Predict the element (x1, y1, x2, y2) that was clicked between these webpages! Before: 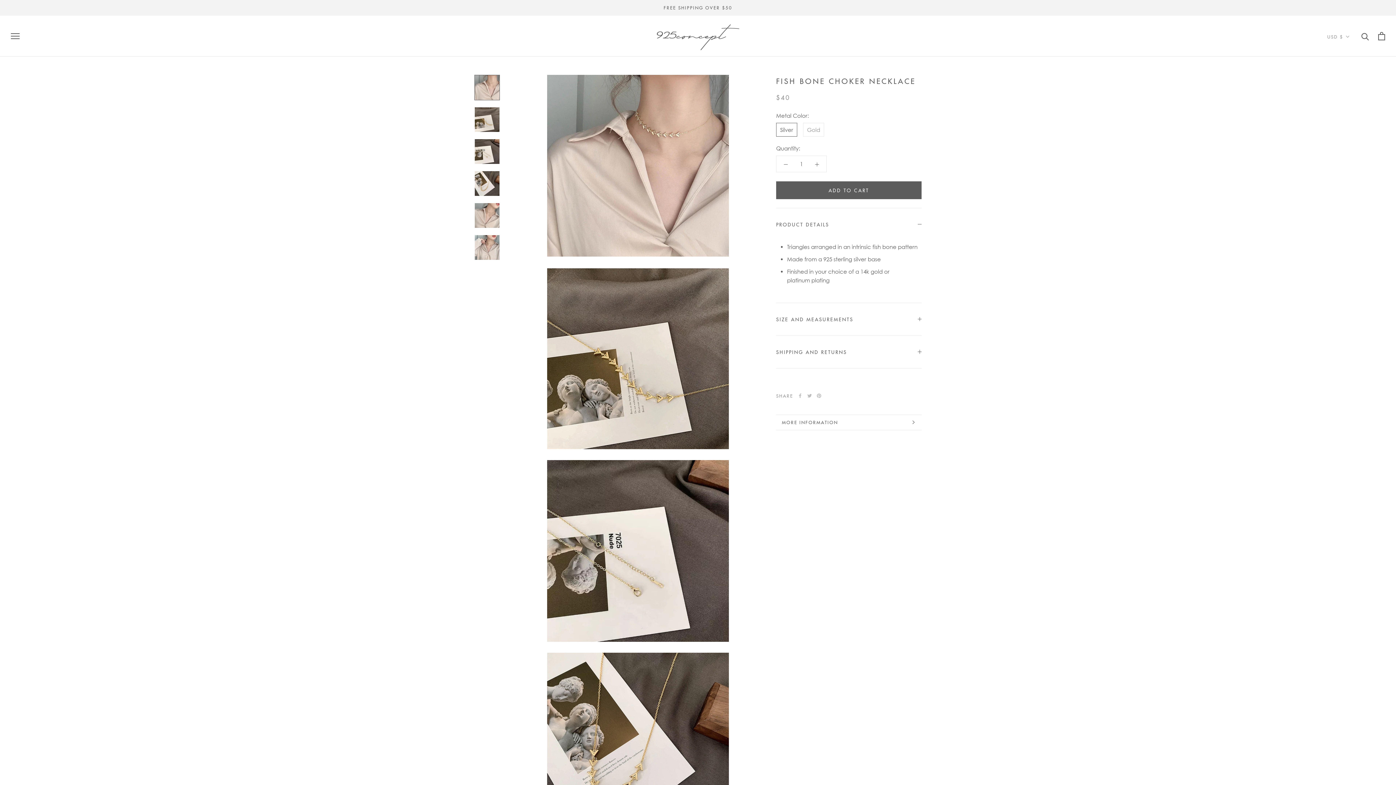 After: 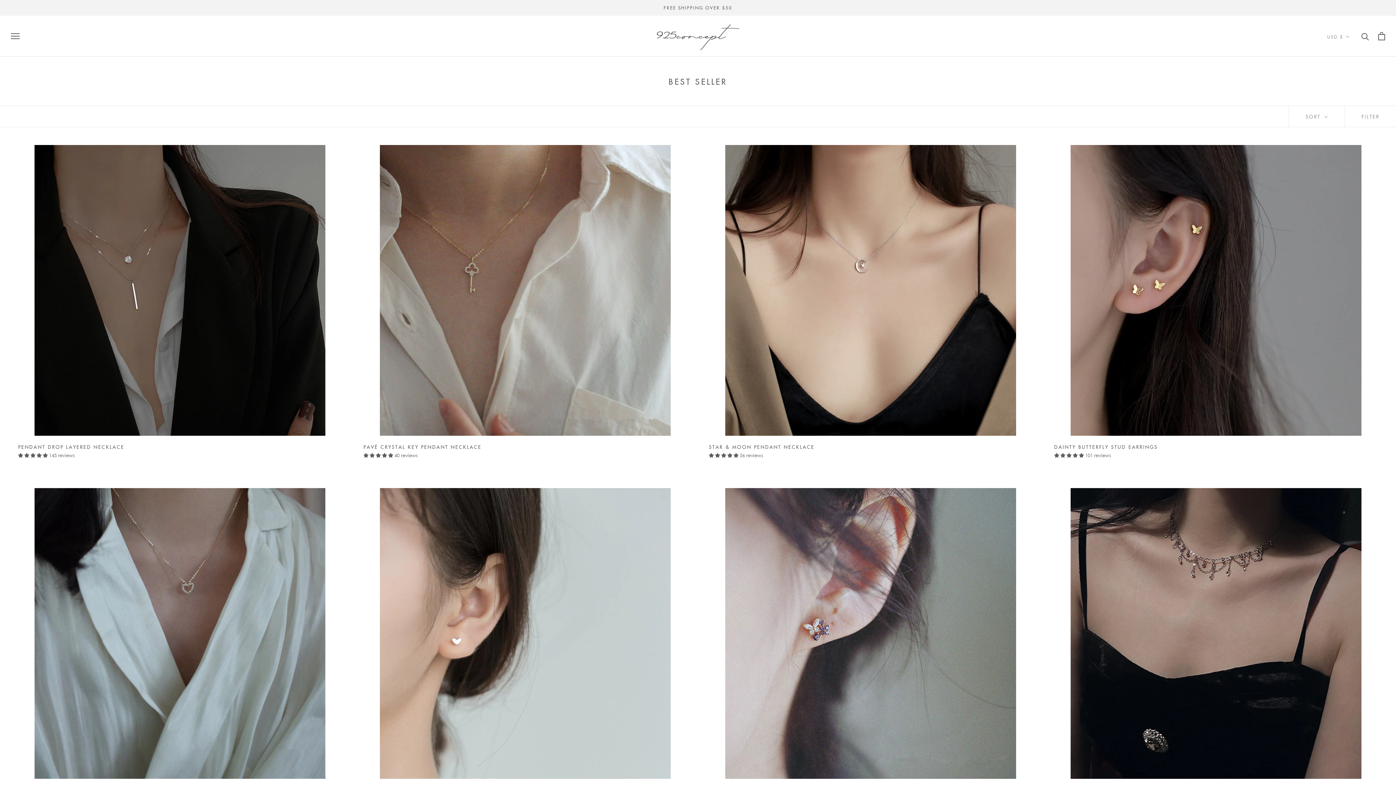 Action: label: FREE SHIPPING OVER $50 bbox: (663, 4, 732, 10)